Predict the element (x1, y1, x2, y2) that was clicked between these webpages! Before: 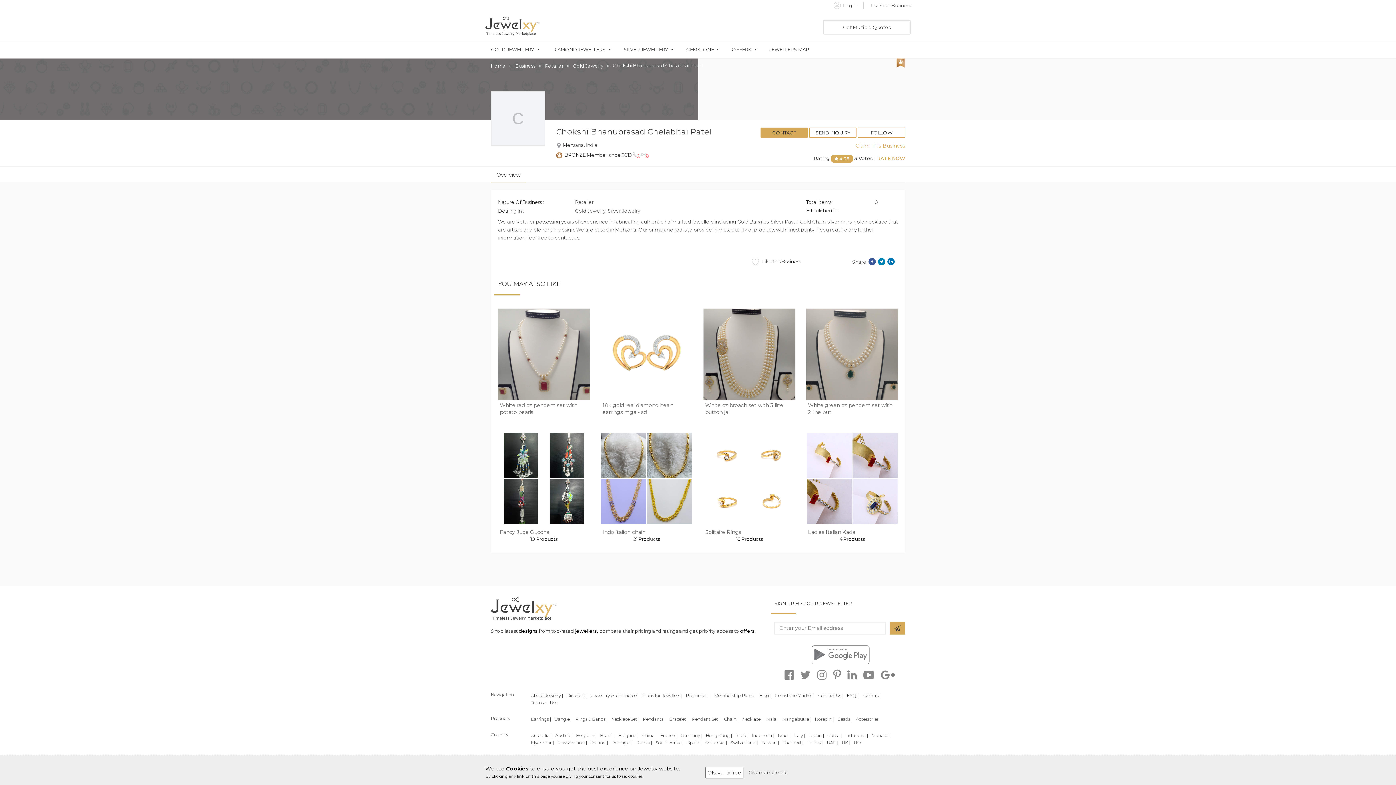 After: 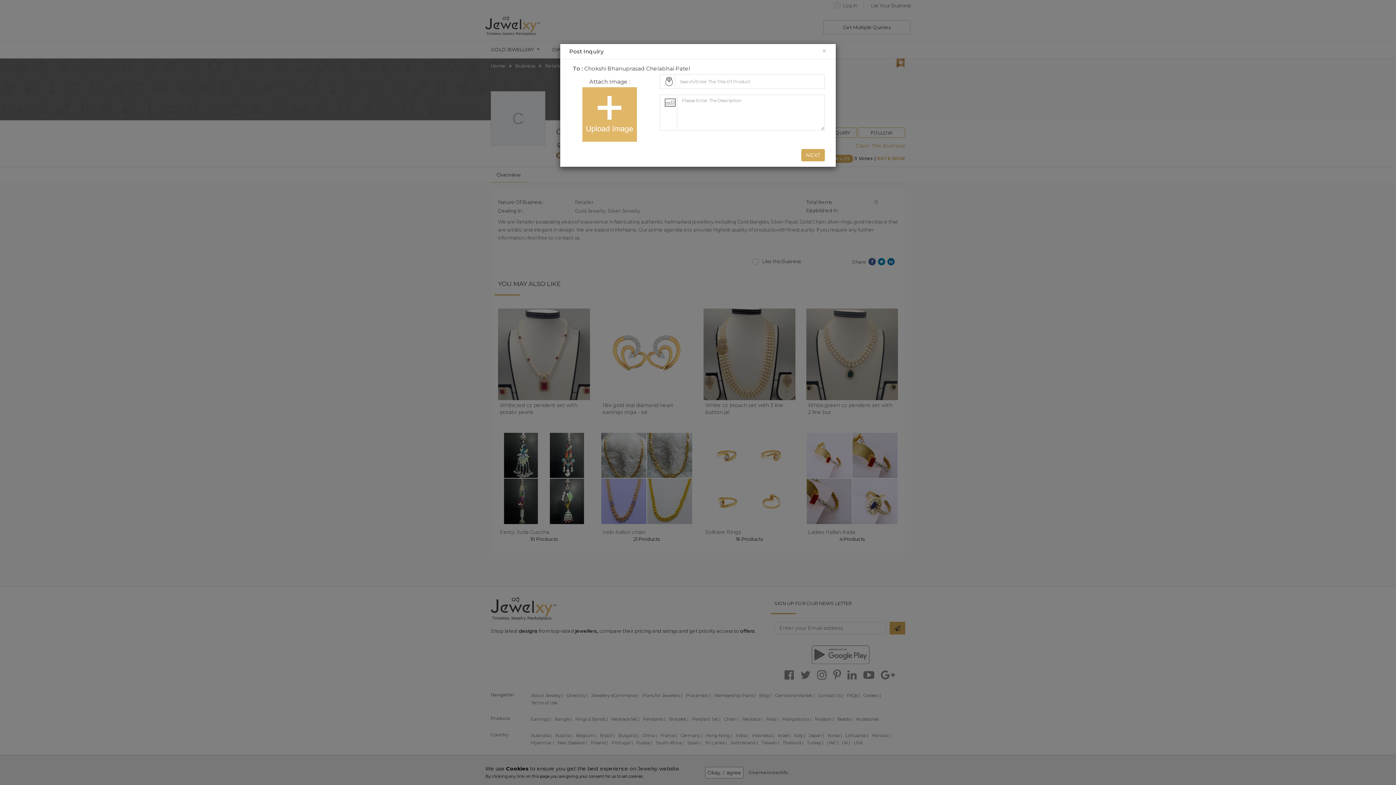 Action: bbox: (809, 127, 856, 137) label: SEND INQUIRY